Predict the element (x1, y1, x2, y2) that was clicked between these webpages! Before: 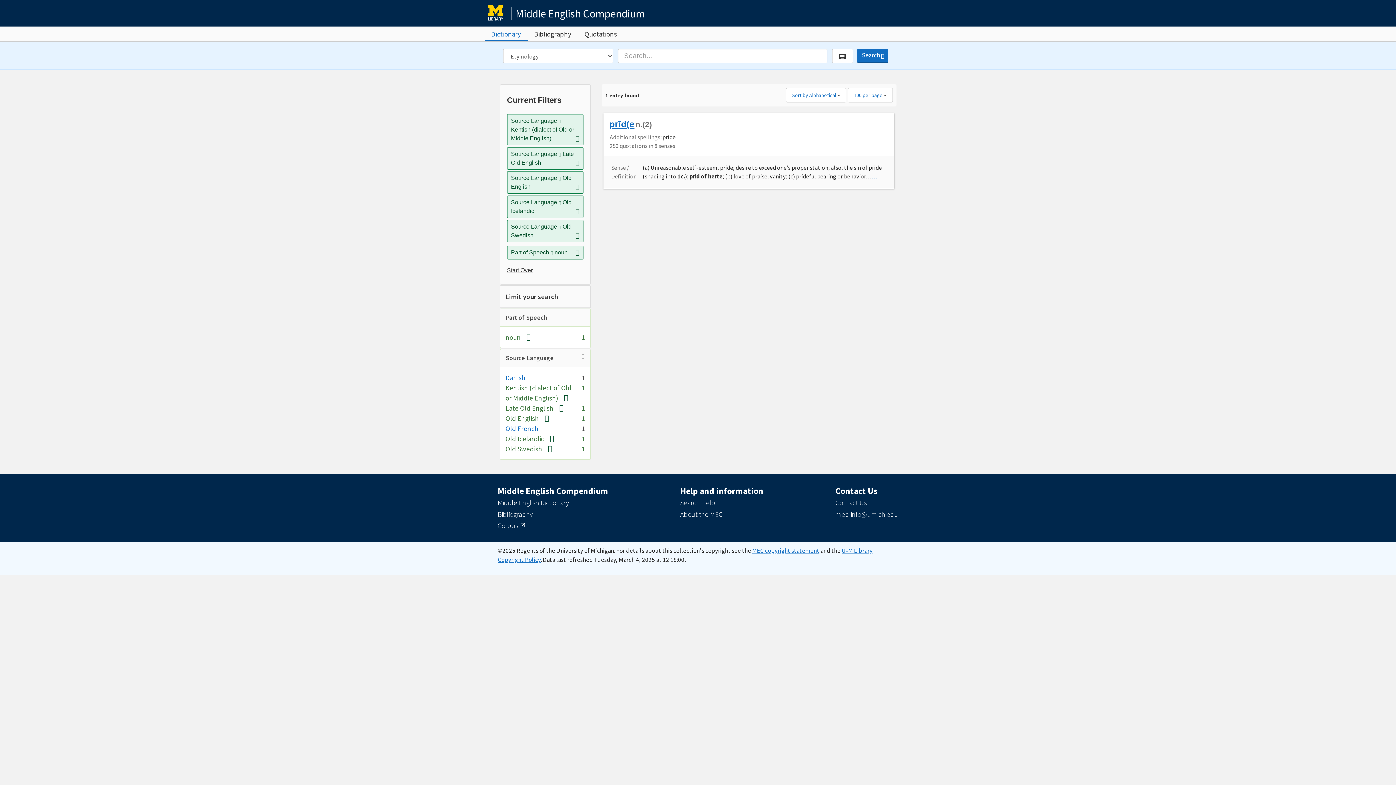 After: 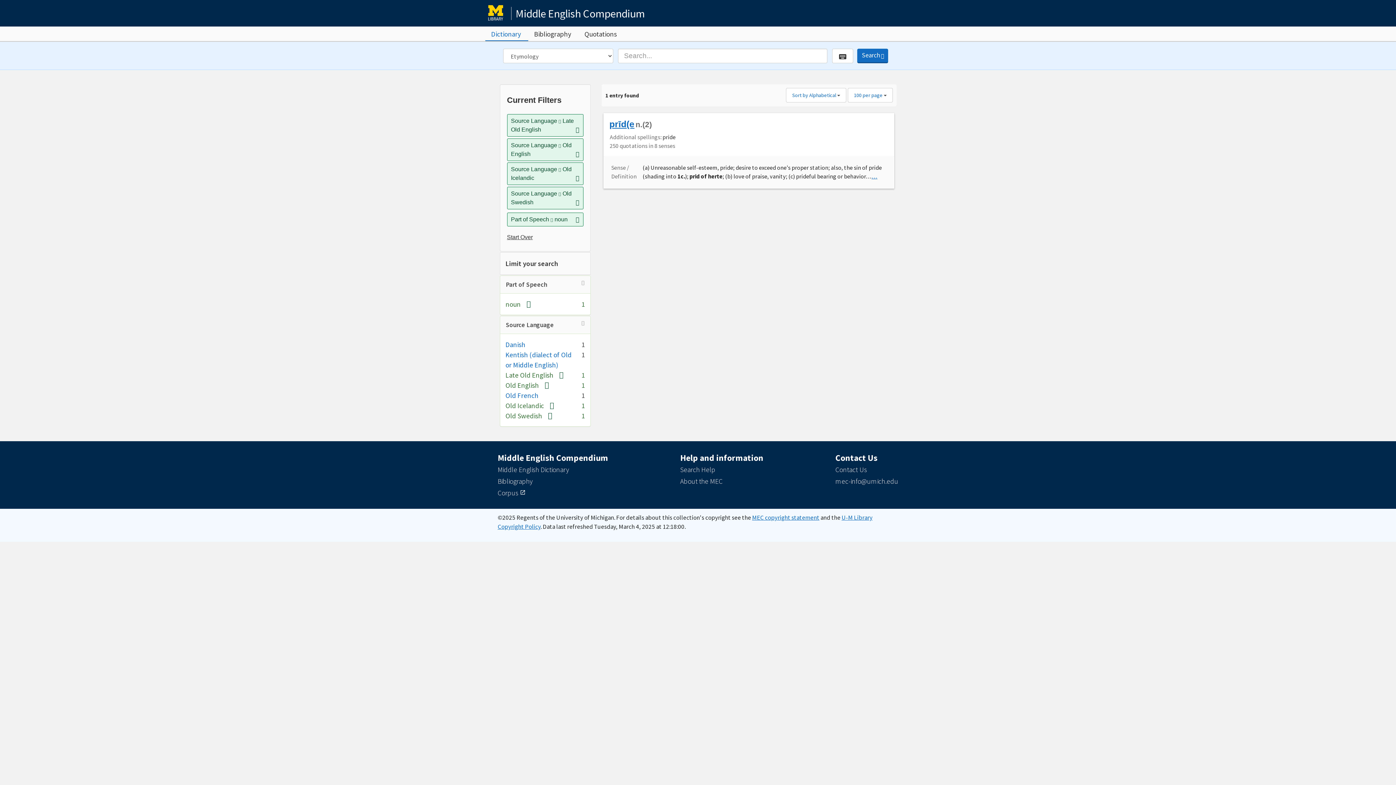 Action: label: [remove] bbox: (558, 393, 568, 402)